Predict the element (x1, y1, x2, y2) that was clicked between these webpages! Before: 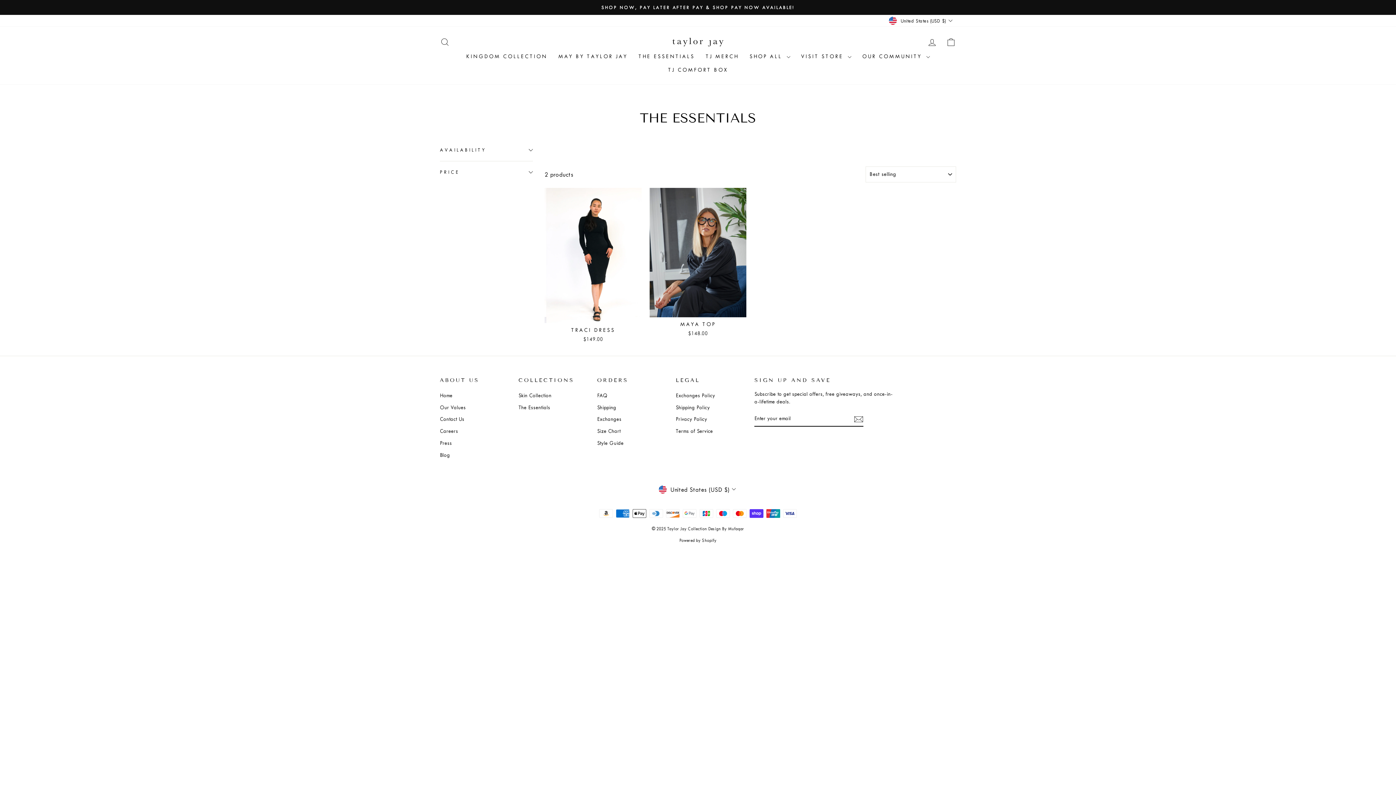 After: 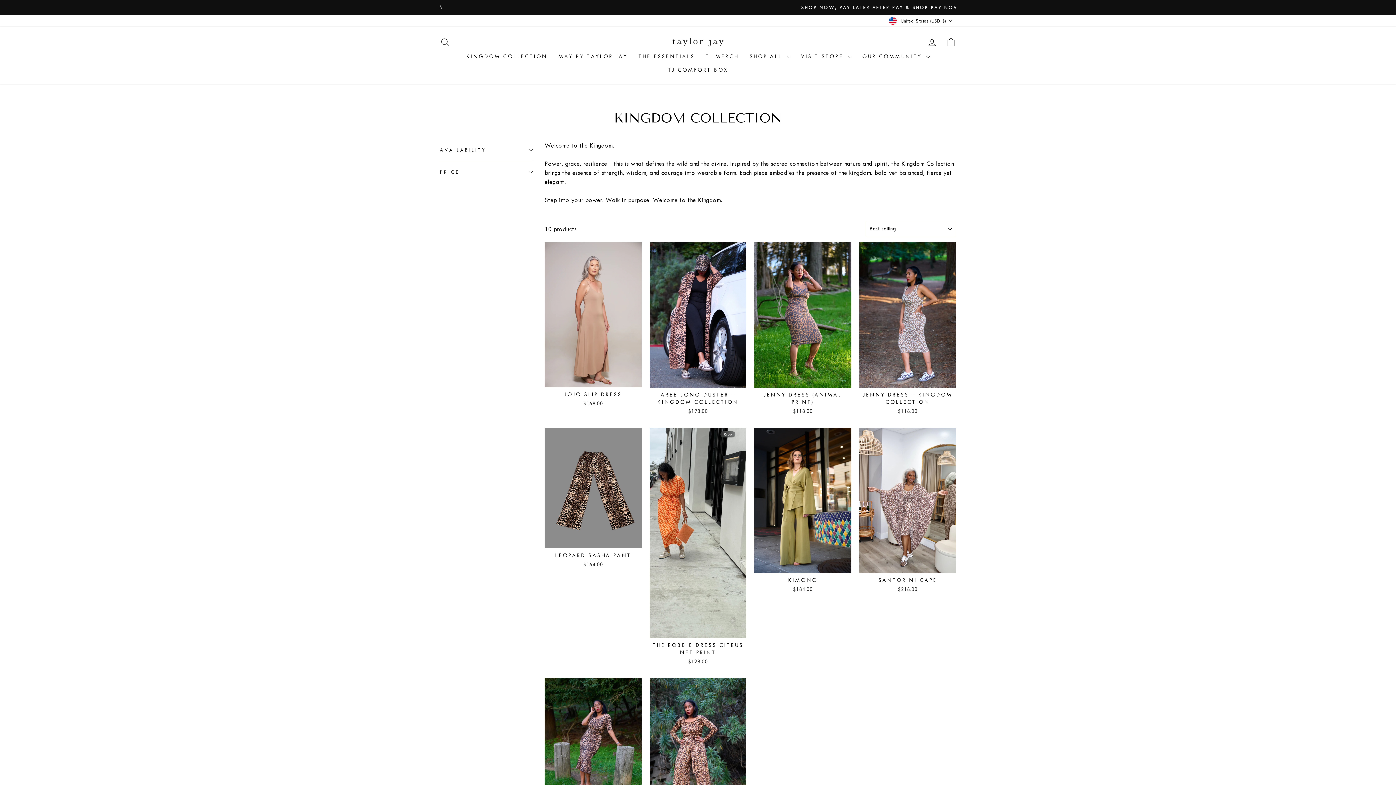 Action: bbox: (460, 50, 553, 63) label: KINGDOM COLLECTION